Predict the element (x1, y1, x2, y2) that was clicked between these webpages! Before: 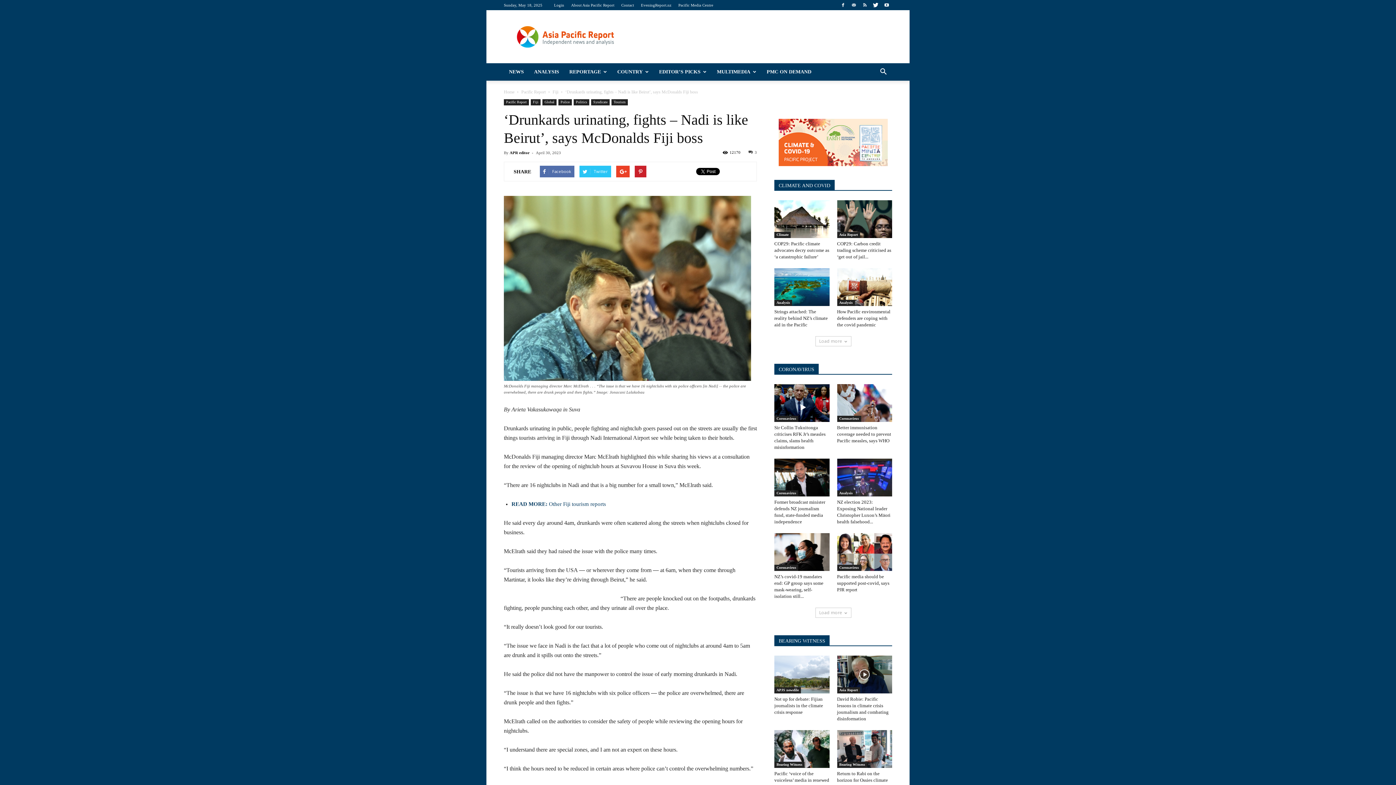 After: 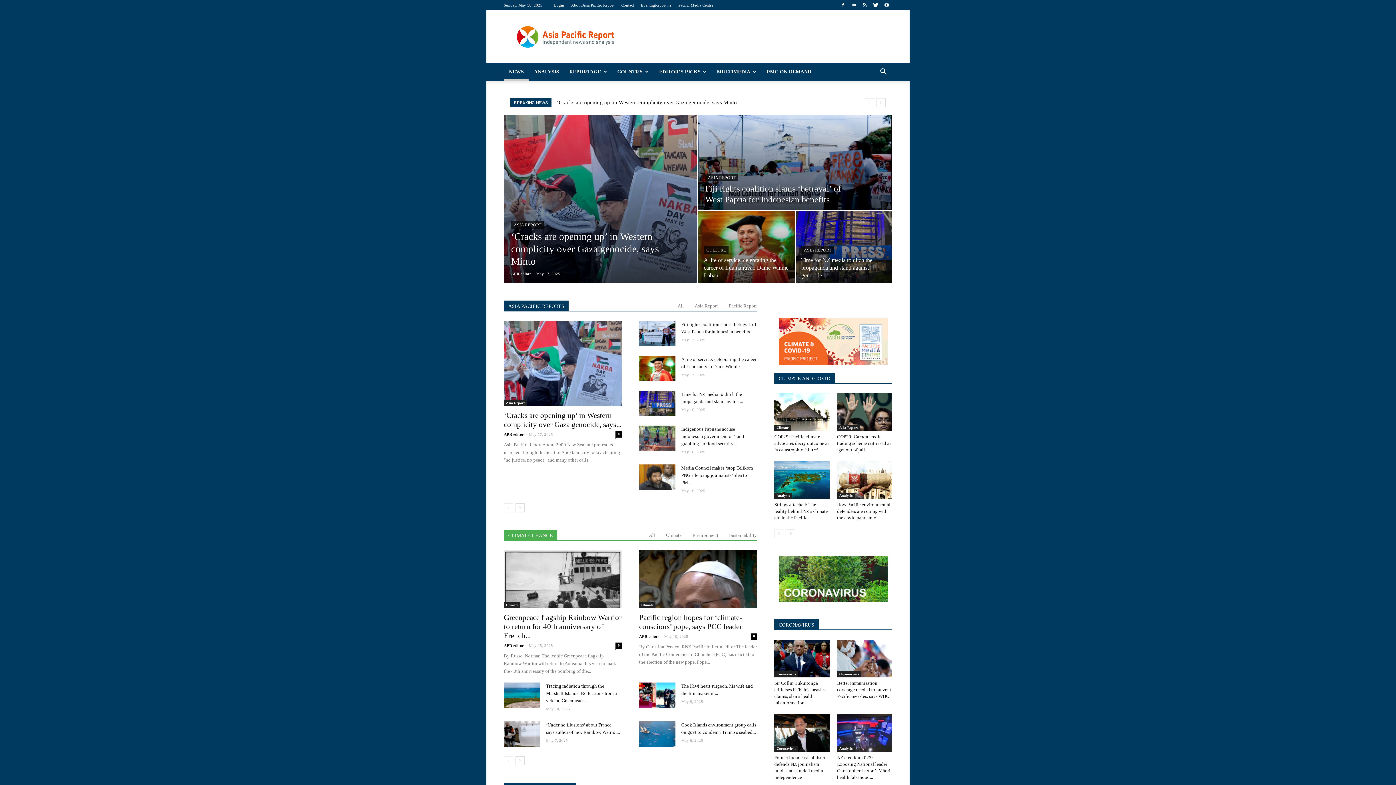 Action: label: Home bbox: (504, 89, 514, 94)